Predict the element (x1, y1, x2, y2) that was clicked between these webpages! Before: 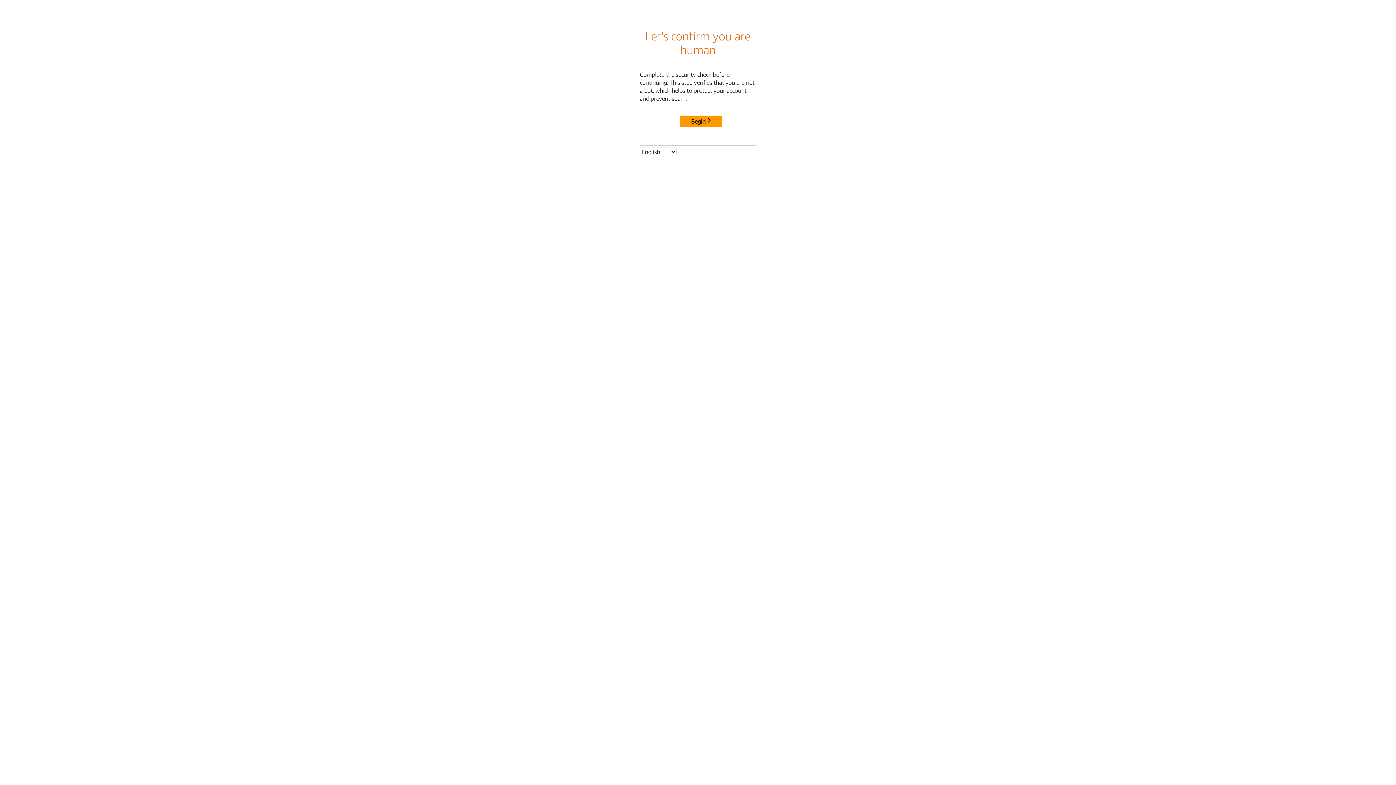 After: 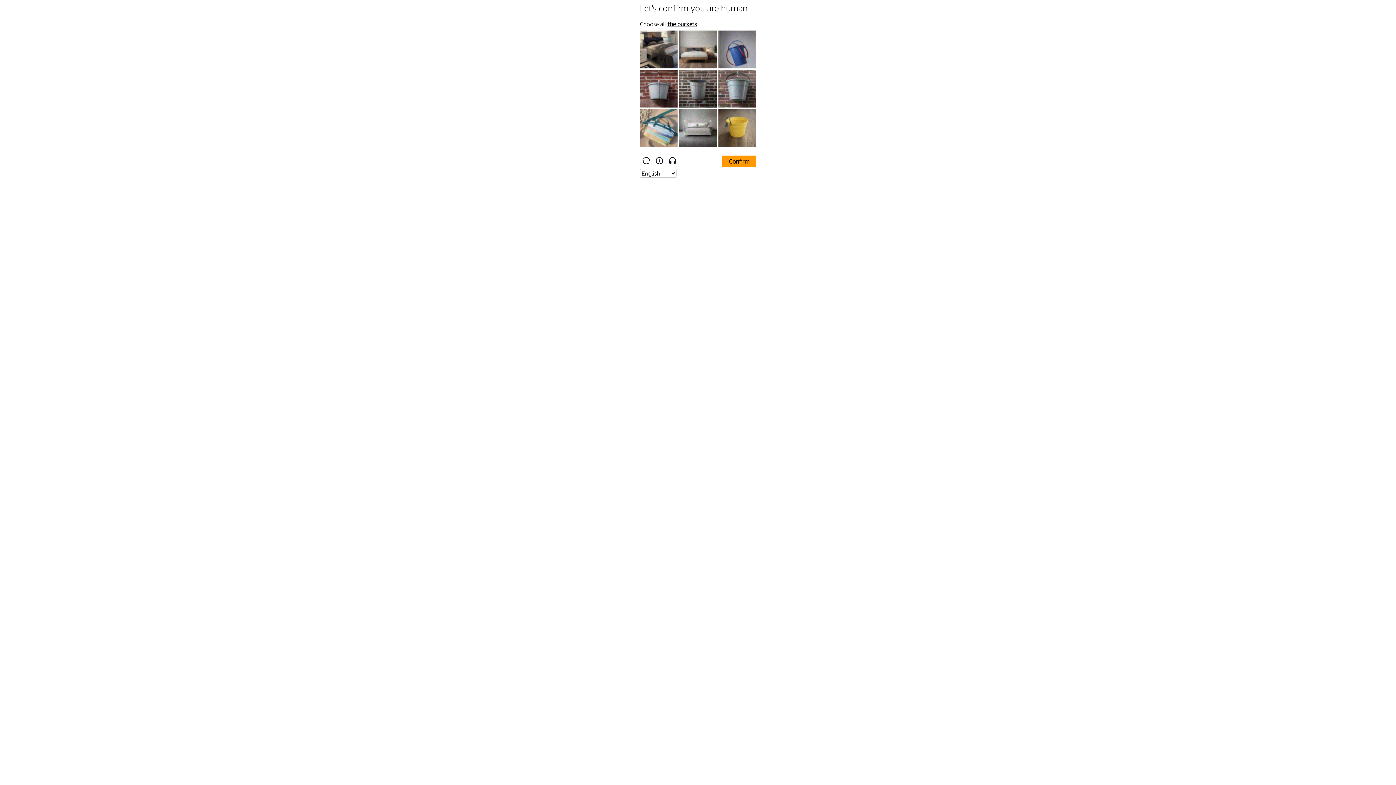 Action: bbox: (680, 115, 722, 127) label: Begin